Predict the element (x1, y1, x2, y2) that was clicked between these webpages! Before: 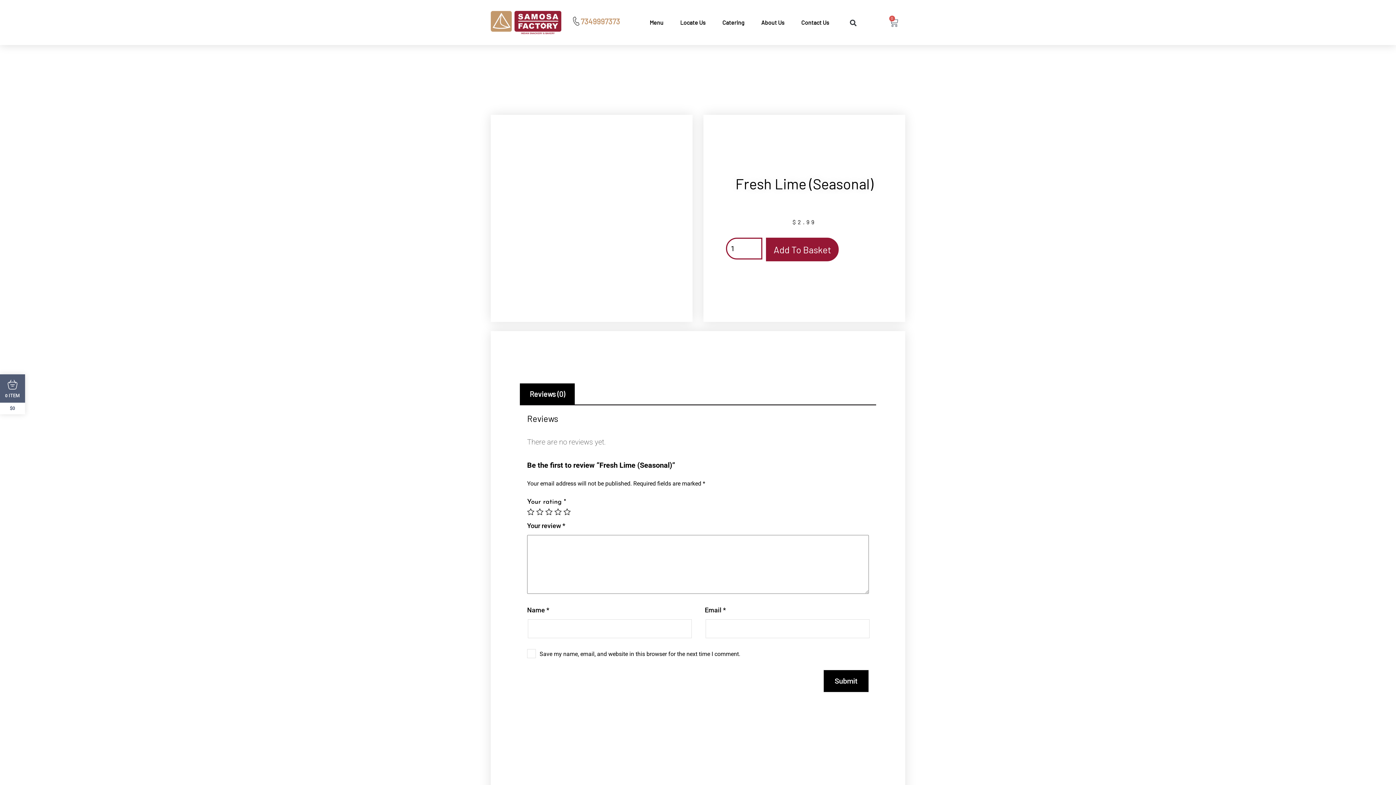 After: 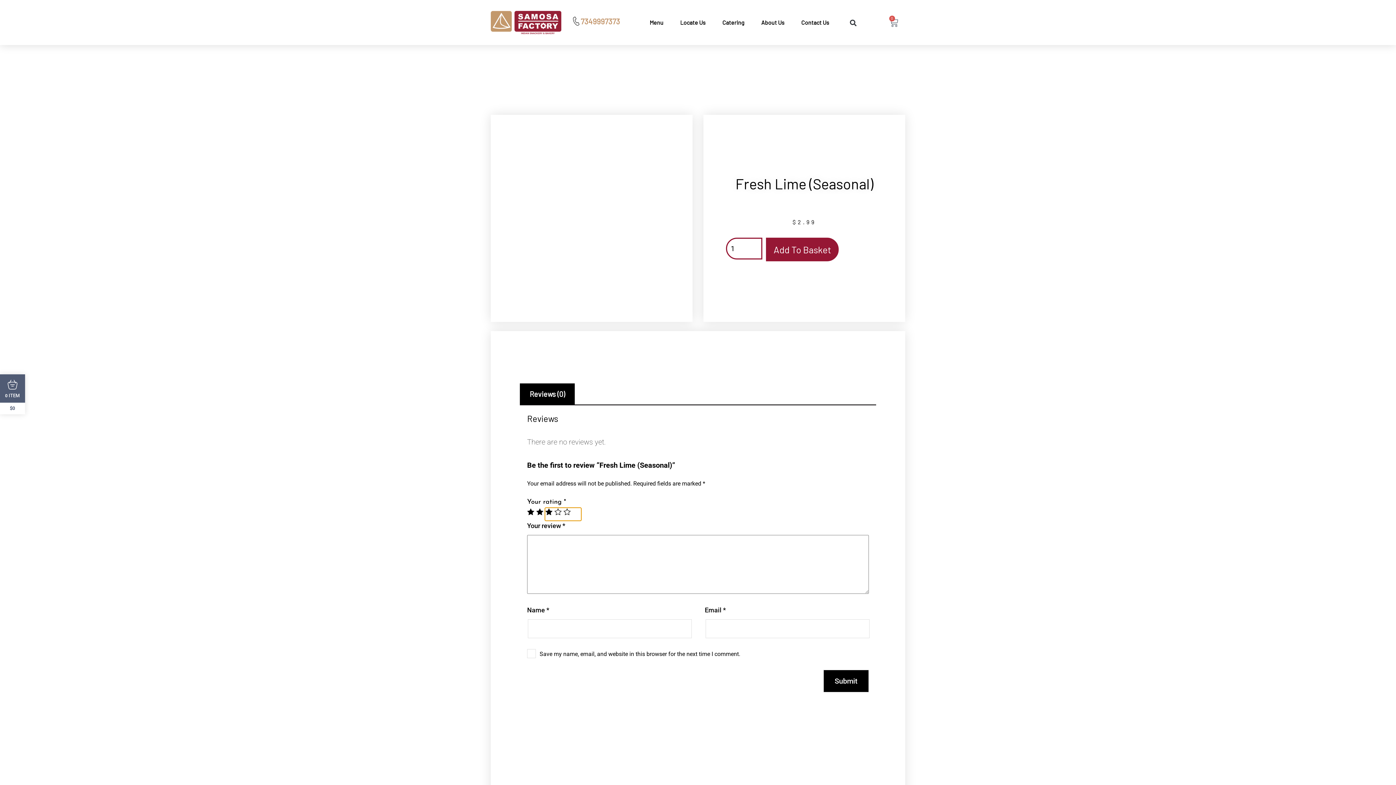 Action: label: 3 of 5 stars bbox: (545, 508, 552, 515)